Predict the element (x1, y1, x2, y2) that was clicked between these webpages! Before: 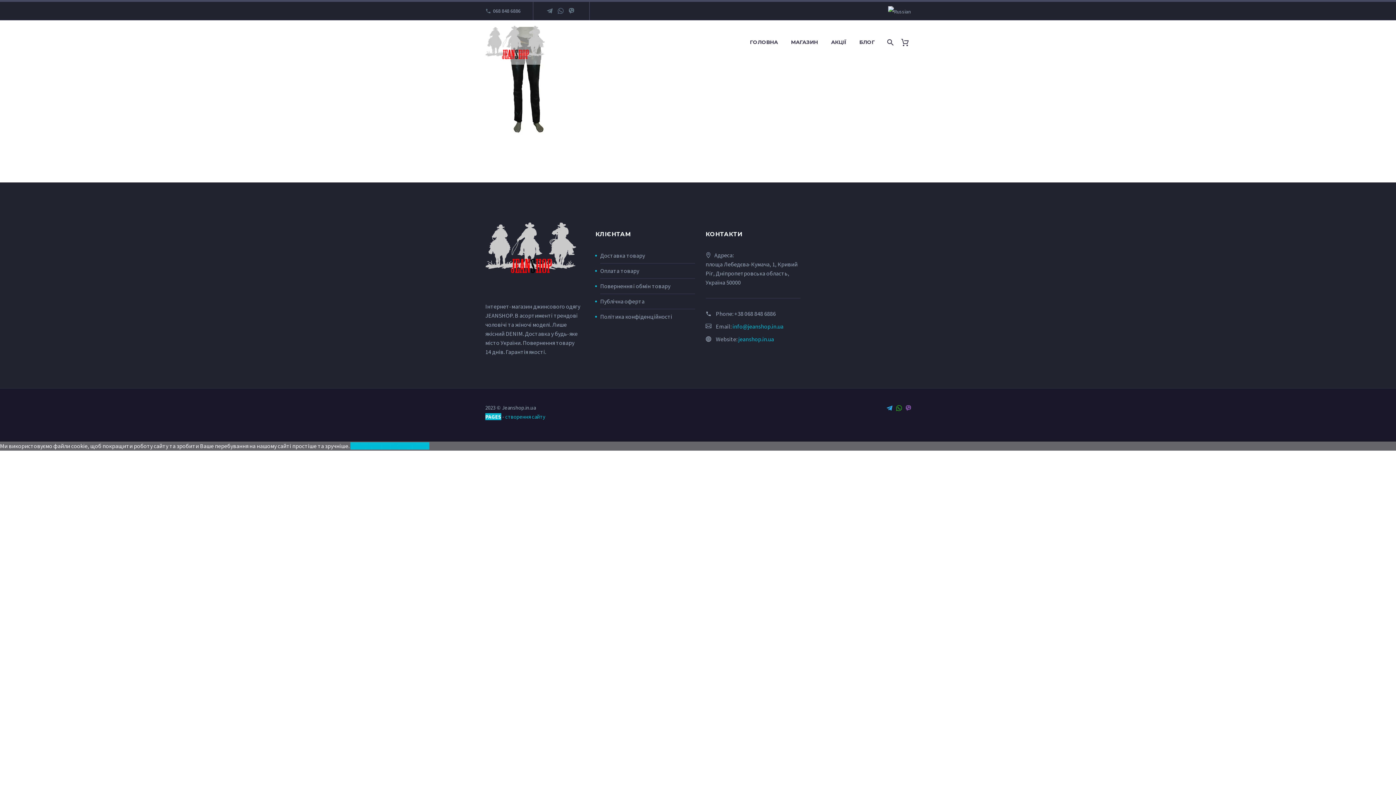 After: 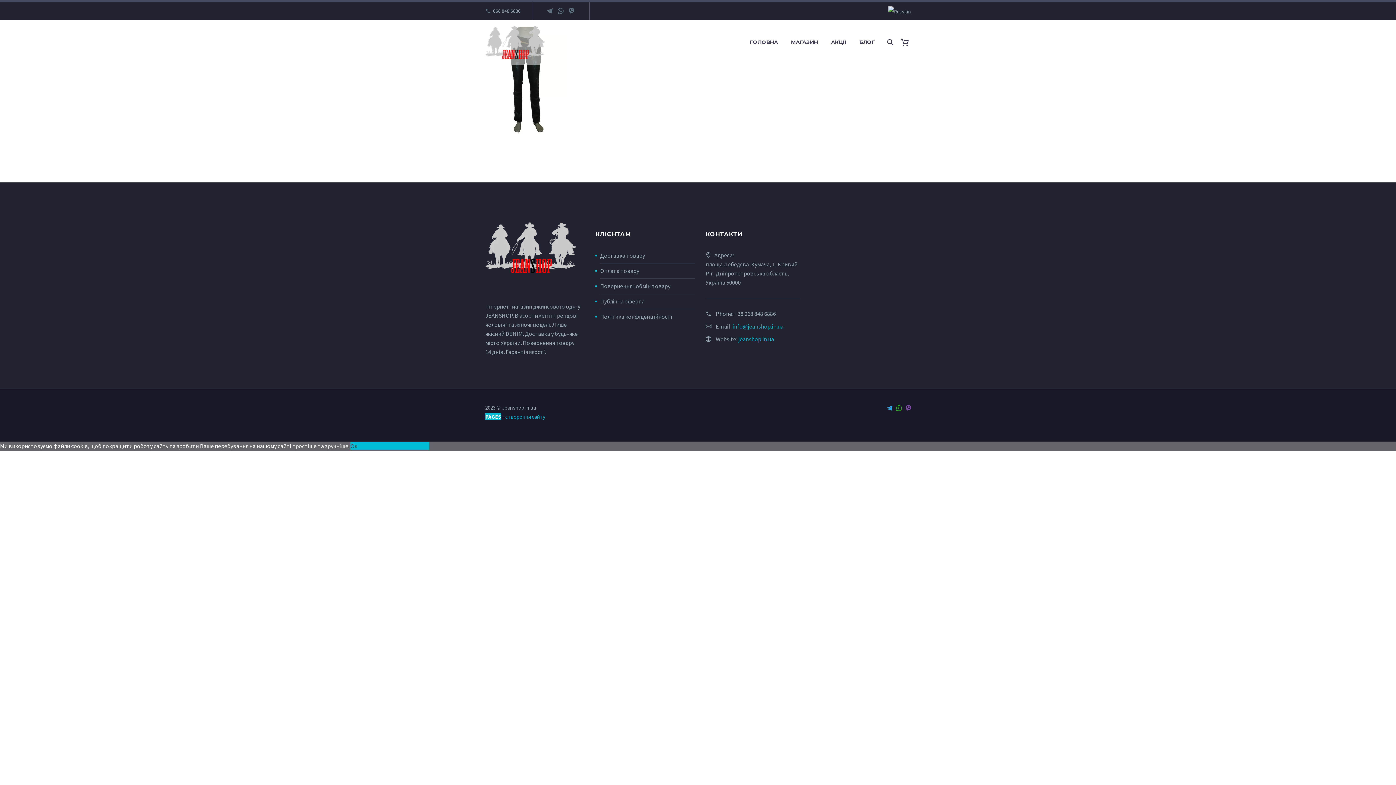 Action: label: Oк bbox: (350, 442, 357, 449)